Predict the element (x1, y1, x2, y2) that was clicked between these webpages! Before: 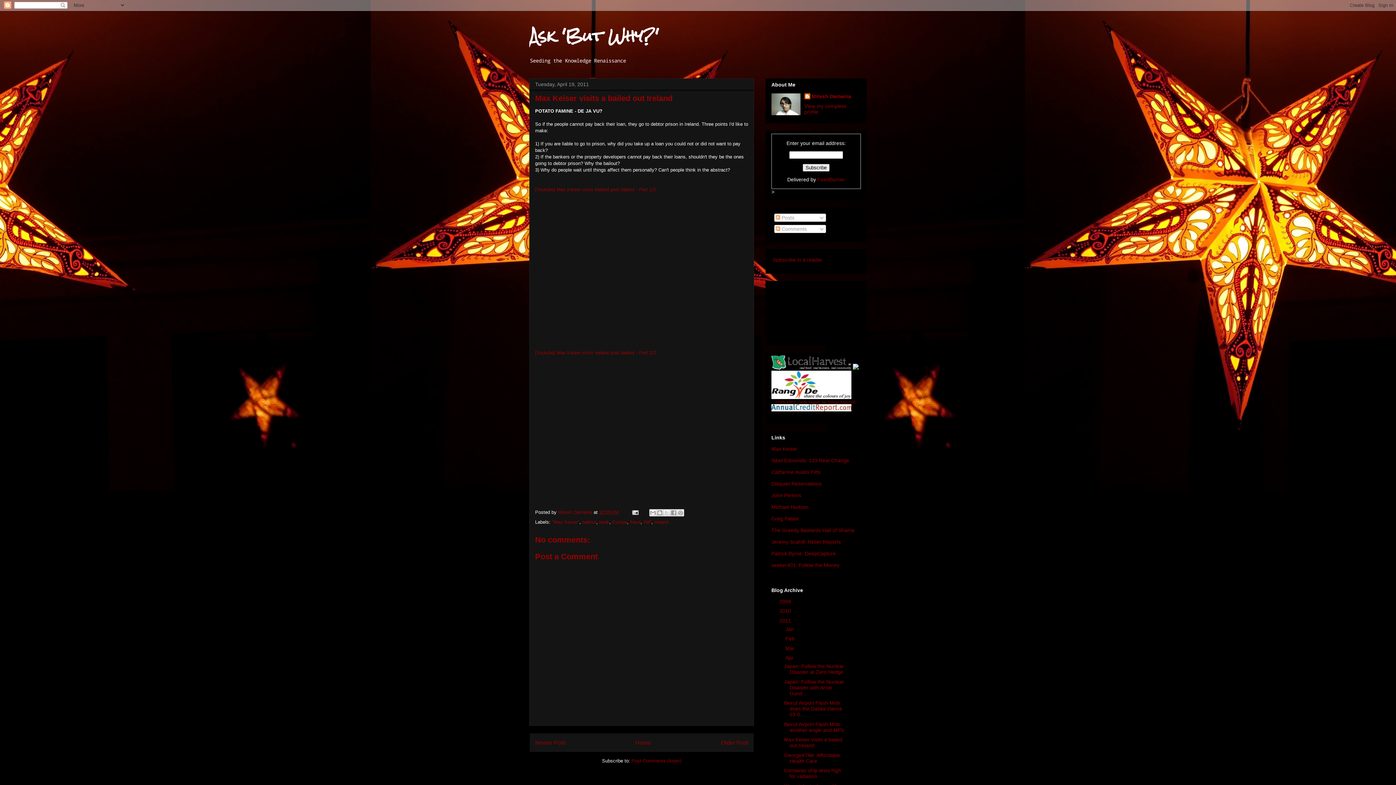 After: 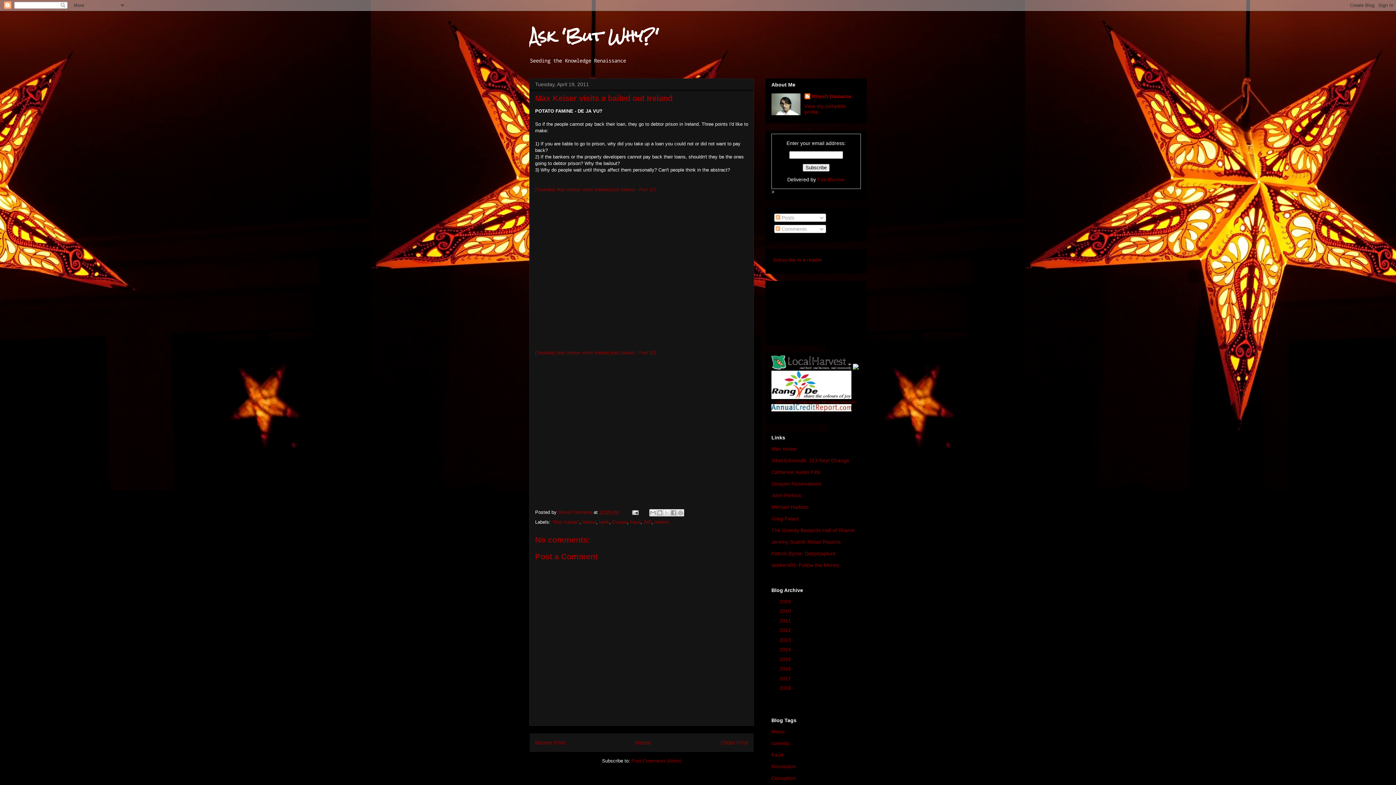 Action: label: ▼   bbox: (771, 618, 779, 623)